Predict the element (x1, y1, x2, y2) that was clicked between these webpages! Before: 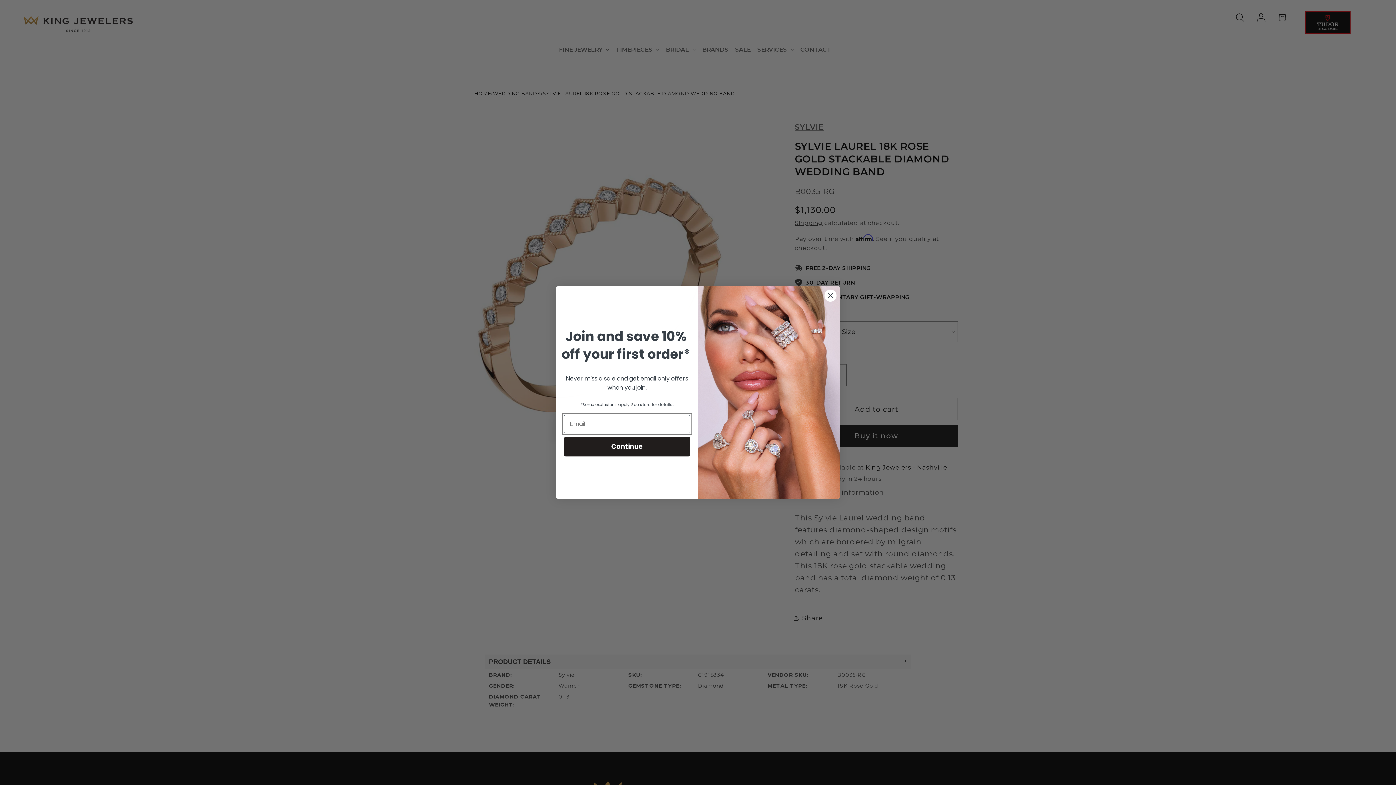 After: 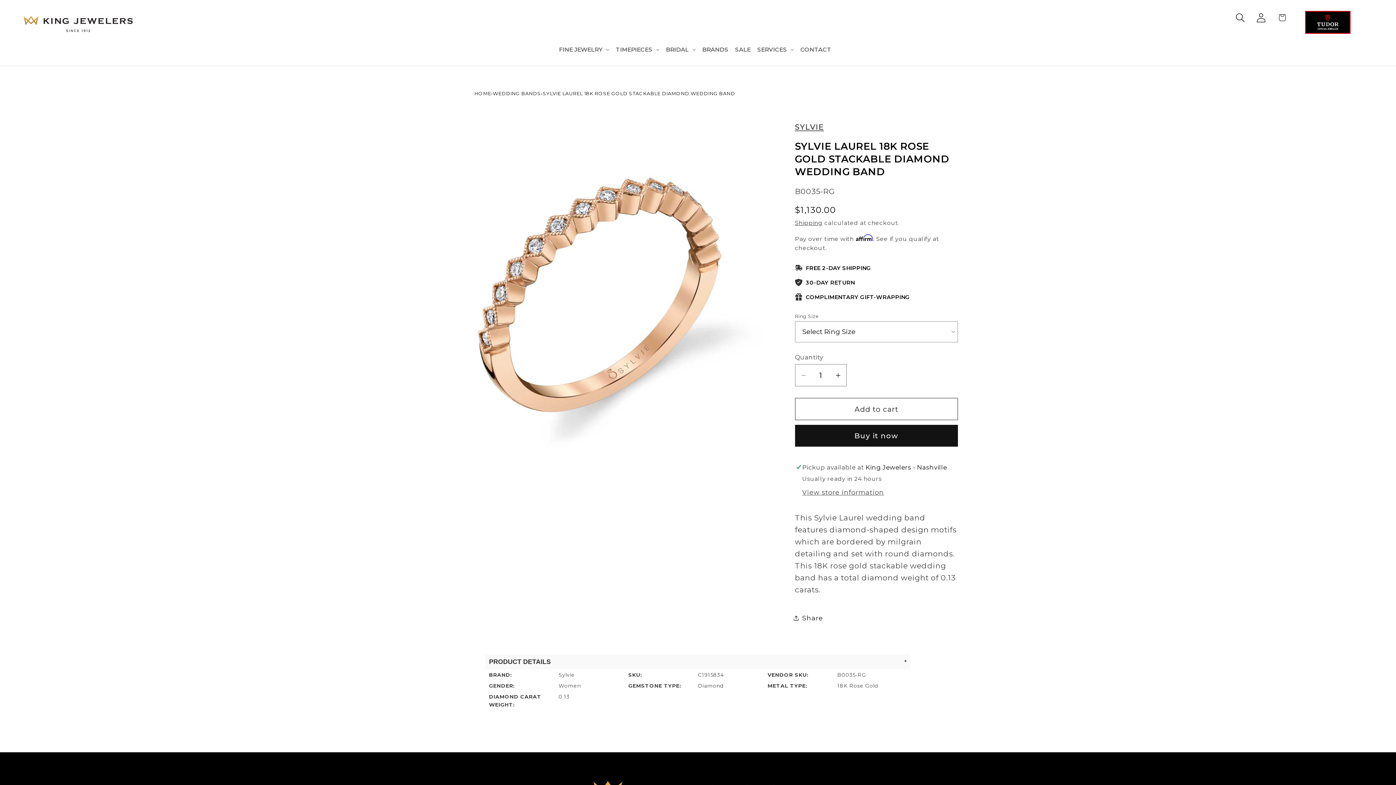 Action: label: Close dialog bbox: (824, 289, 837, 302)